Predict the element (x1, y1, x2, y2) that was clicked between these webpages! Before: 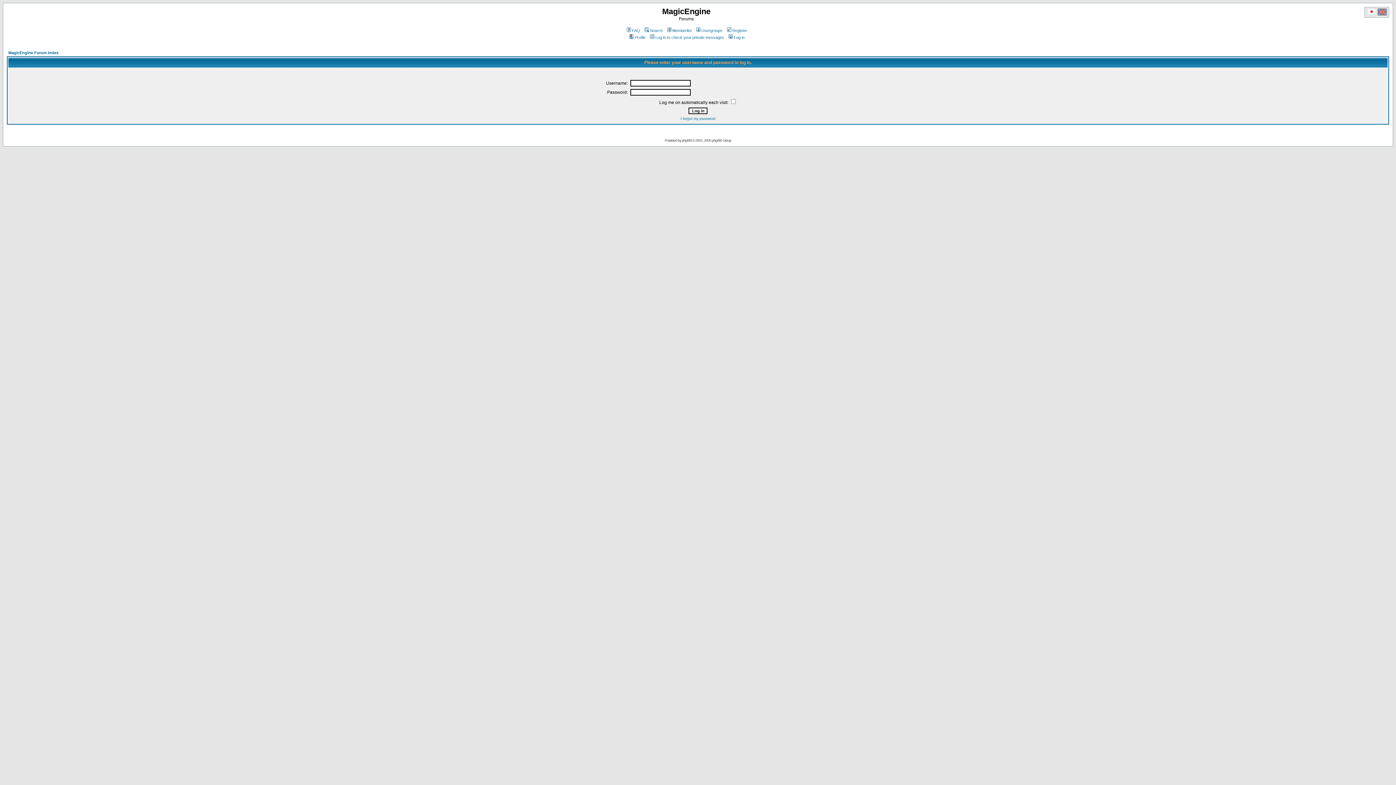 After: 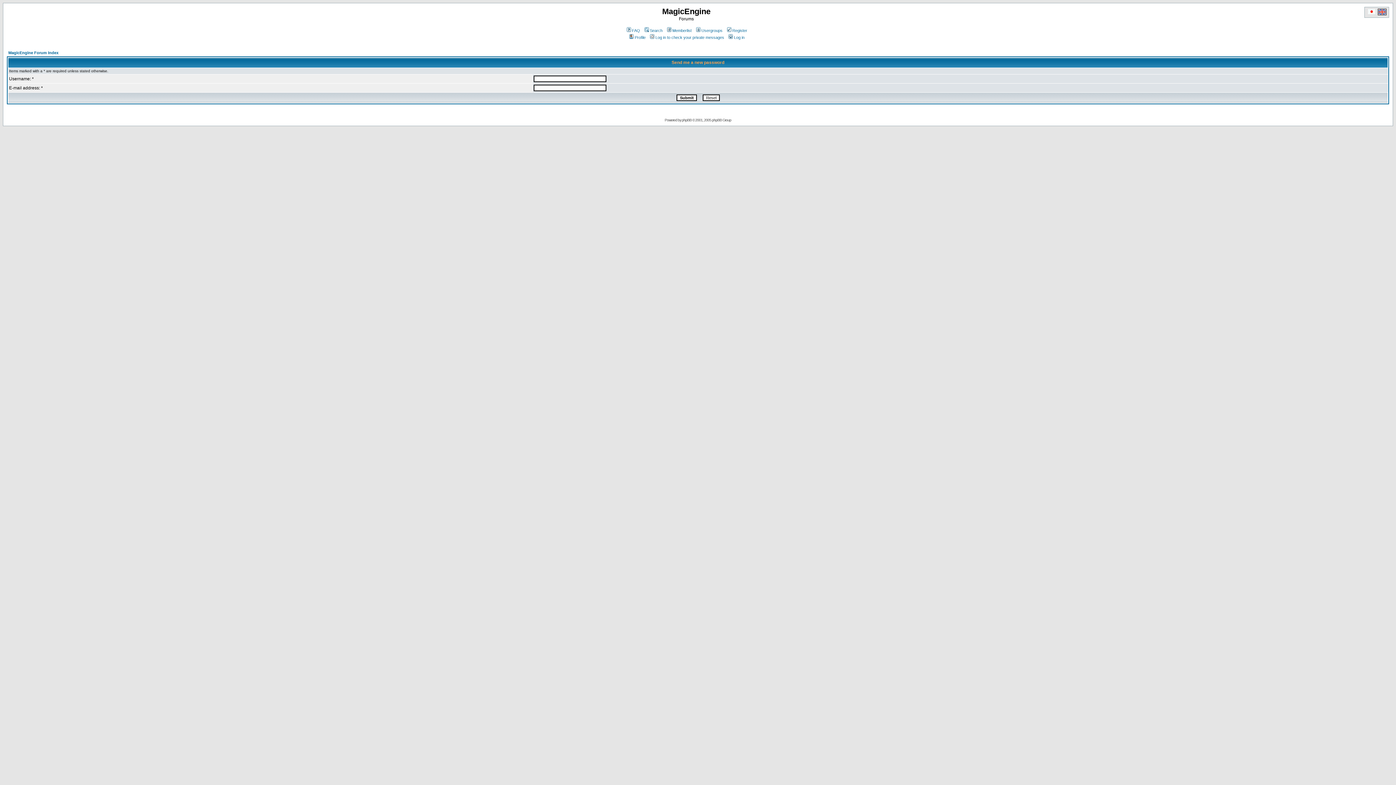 Action: bbox: (680, 116, 715, 120) label: I forgot my password